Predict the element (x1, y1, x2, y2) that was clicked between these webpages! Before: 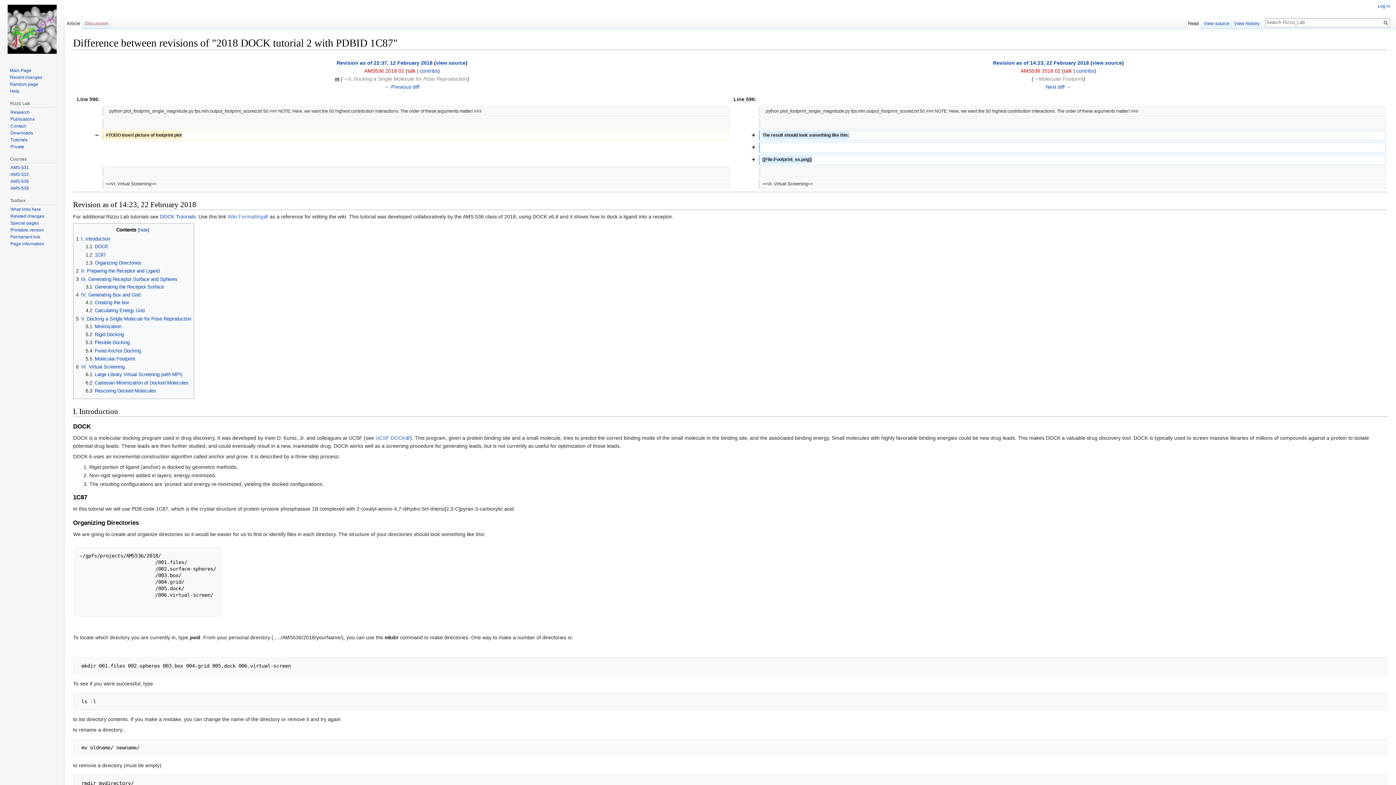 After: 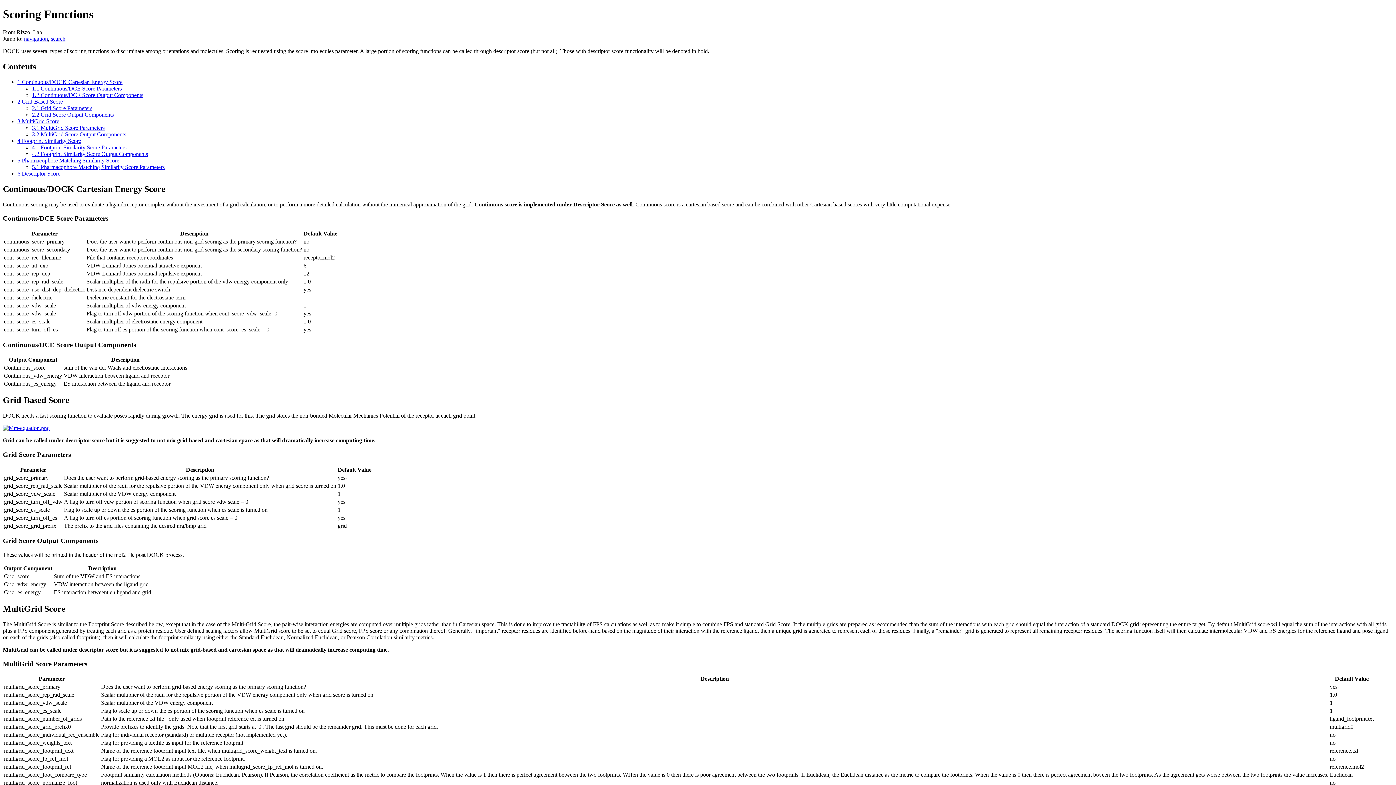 Action: label: Random page bbox: (9, 81, 38, 86)